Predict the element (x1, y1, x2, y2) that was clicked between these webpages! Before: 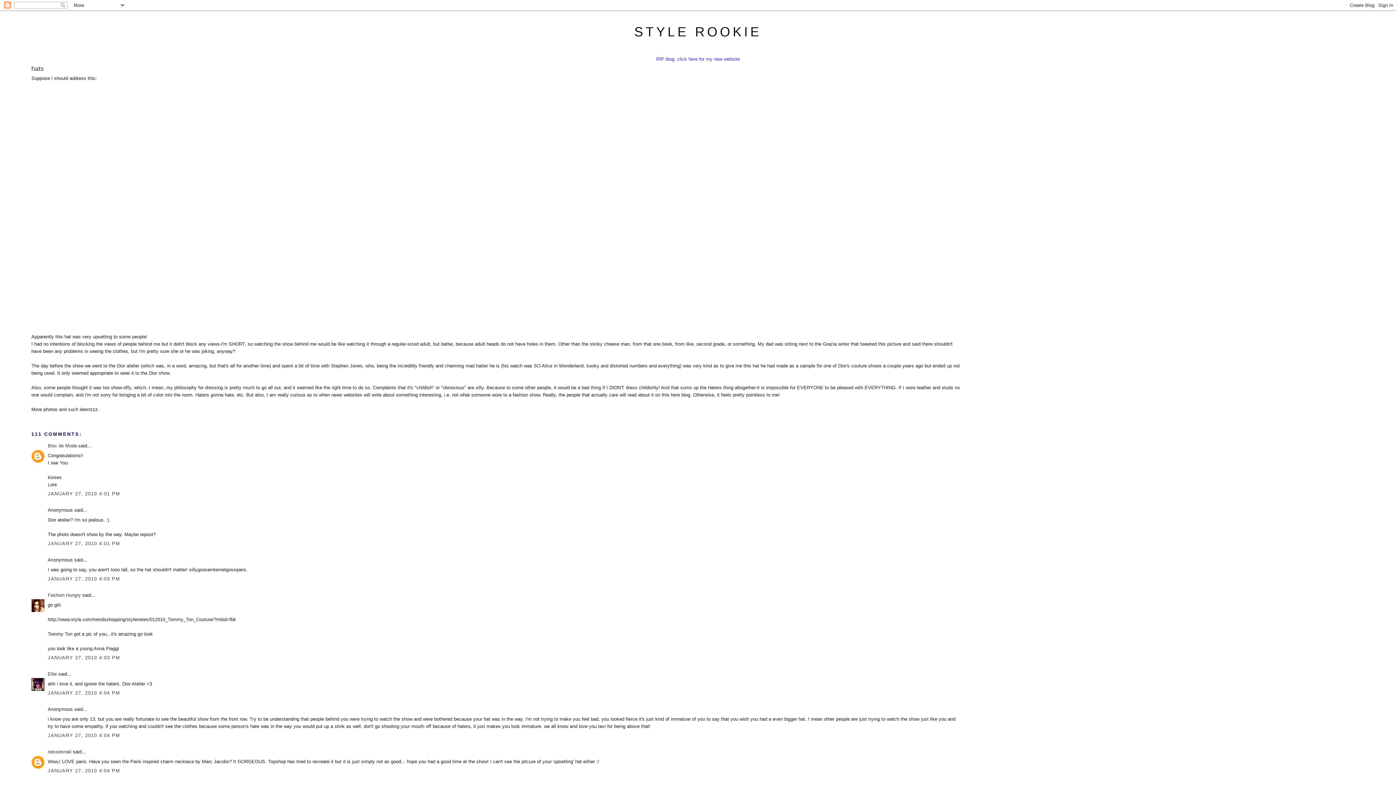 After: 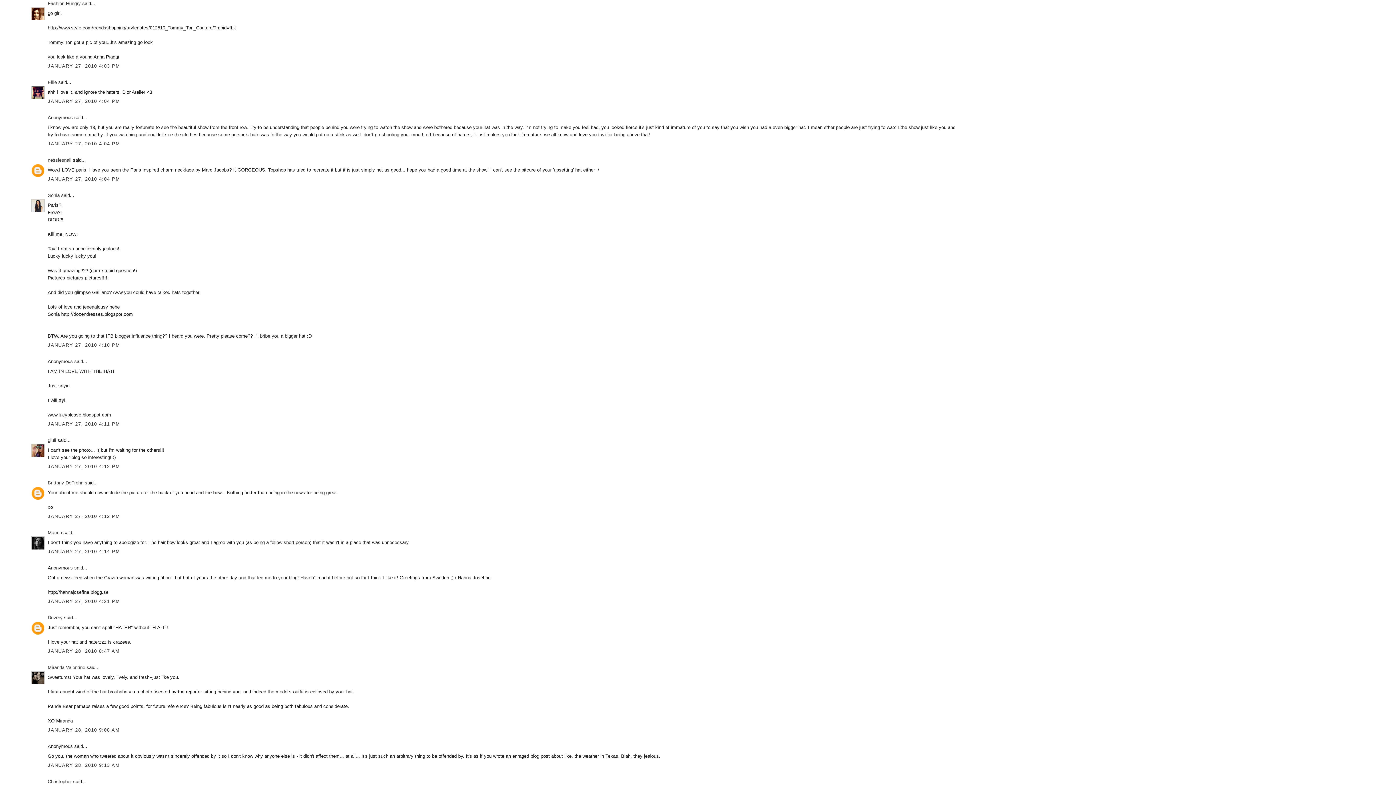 Action: label: JANUARY 27, 2010 4:03 PM bbox: (47, 655, 120, 660)